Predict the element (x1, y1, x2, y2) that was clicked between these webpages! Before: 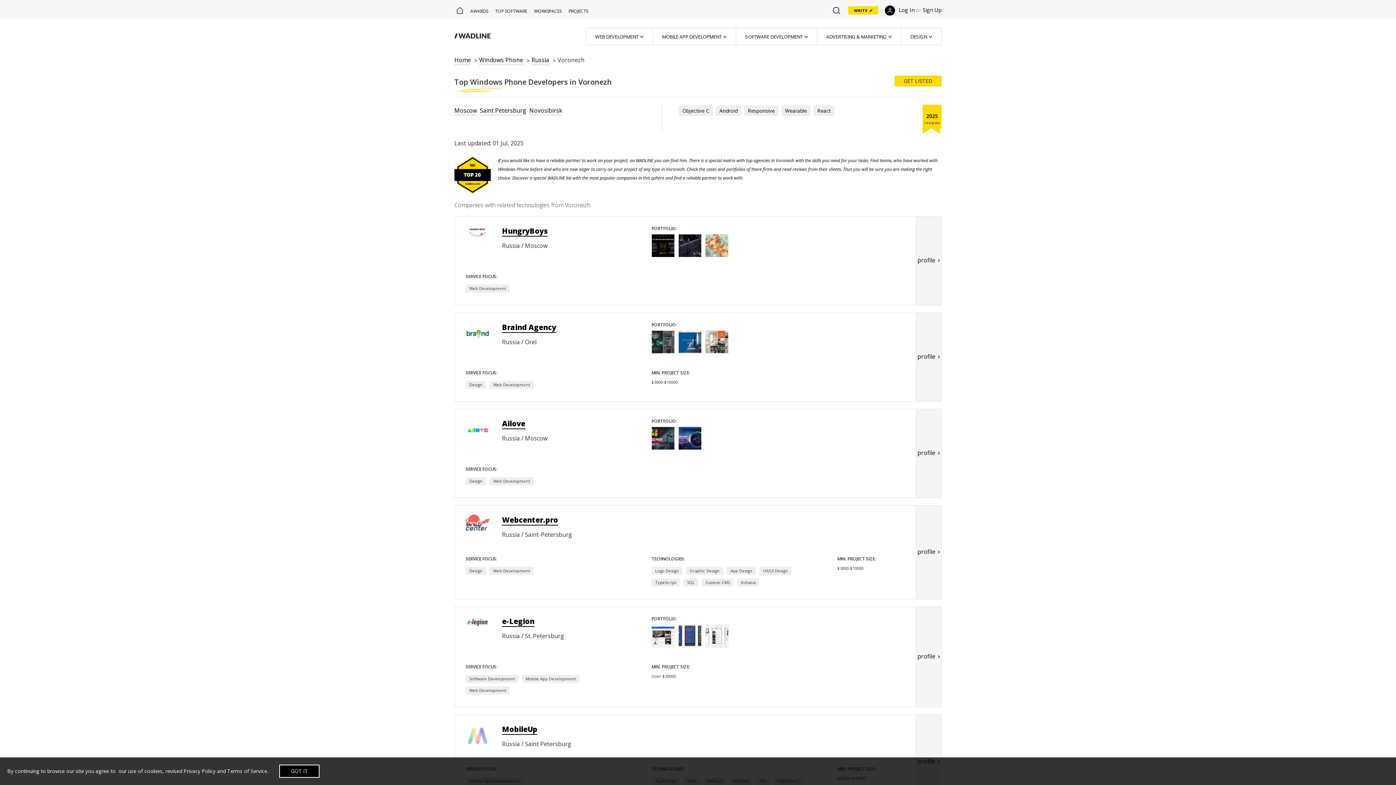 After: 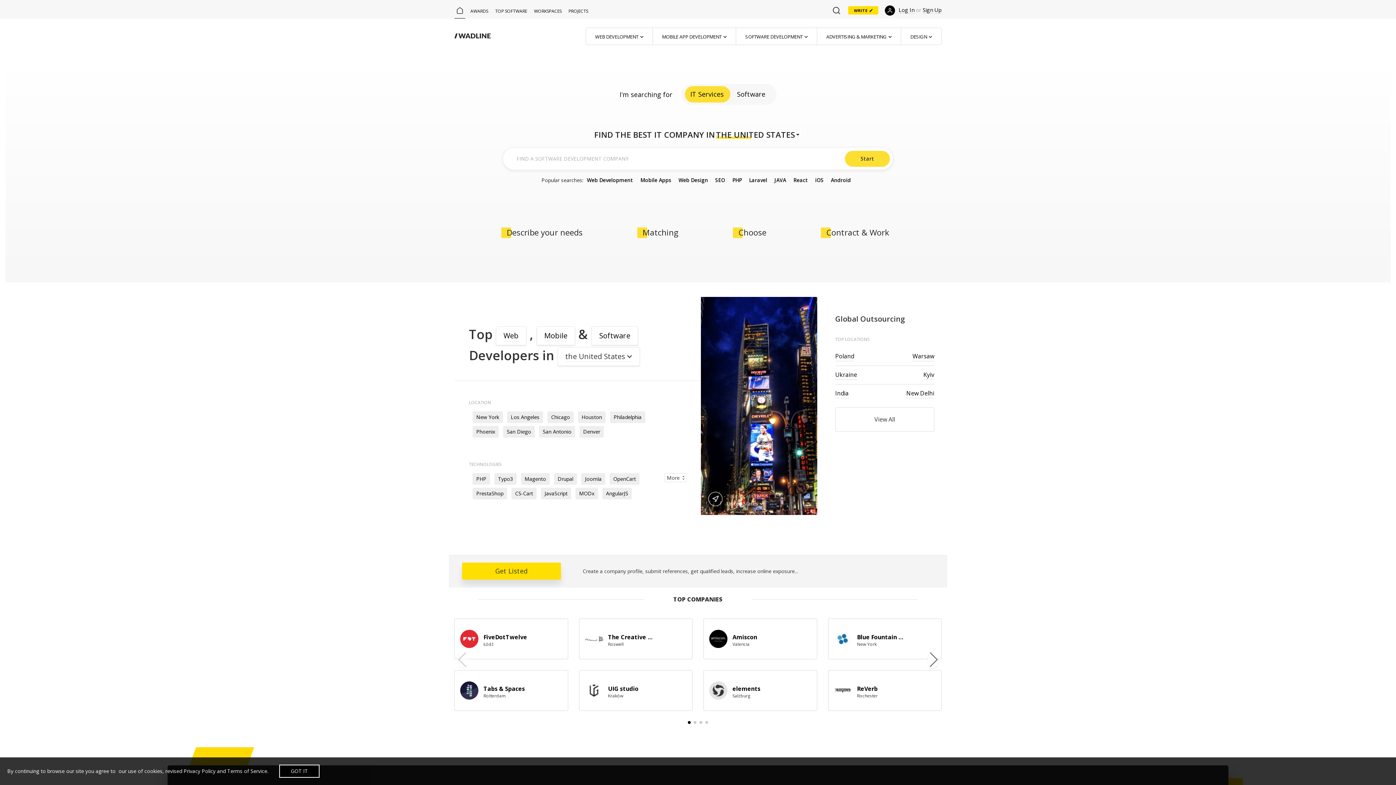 Action: bbox: (454, 0, 465, 18)